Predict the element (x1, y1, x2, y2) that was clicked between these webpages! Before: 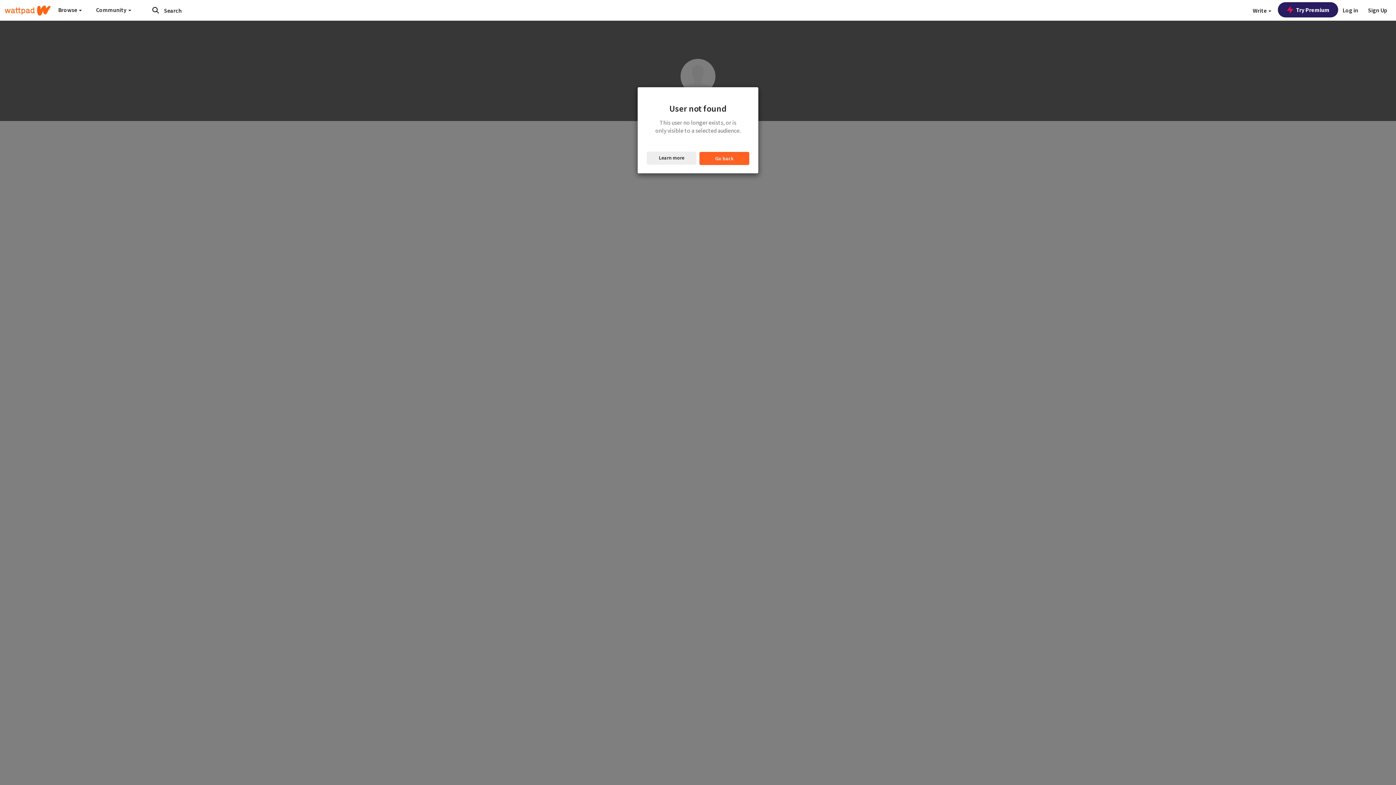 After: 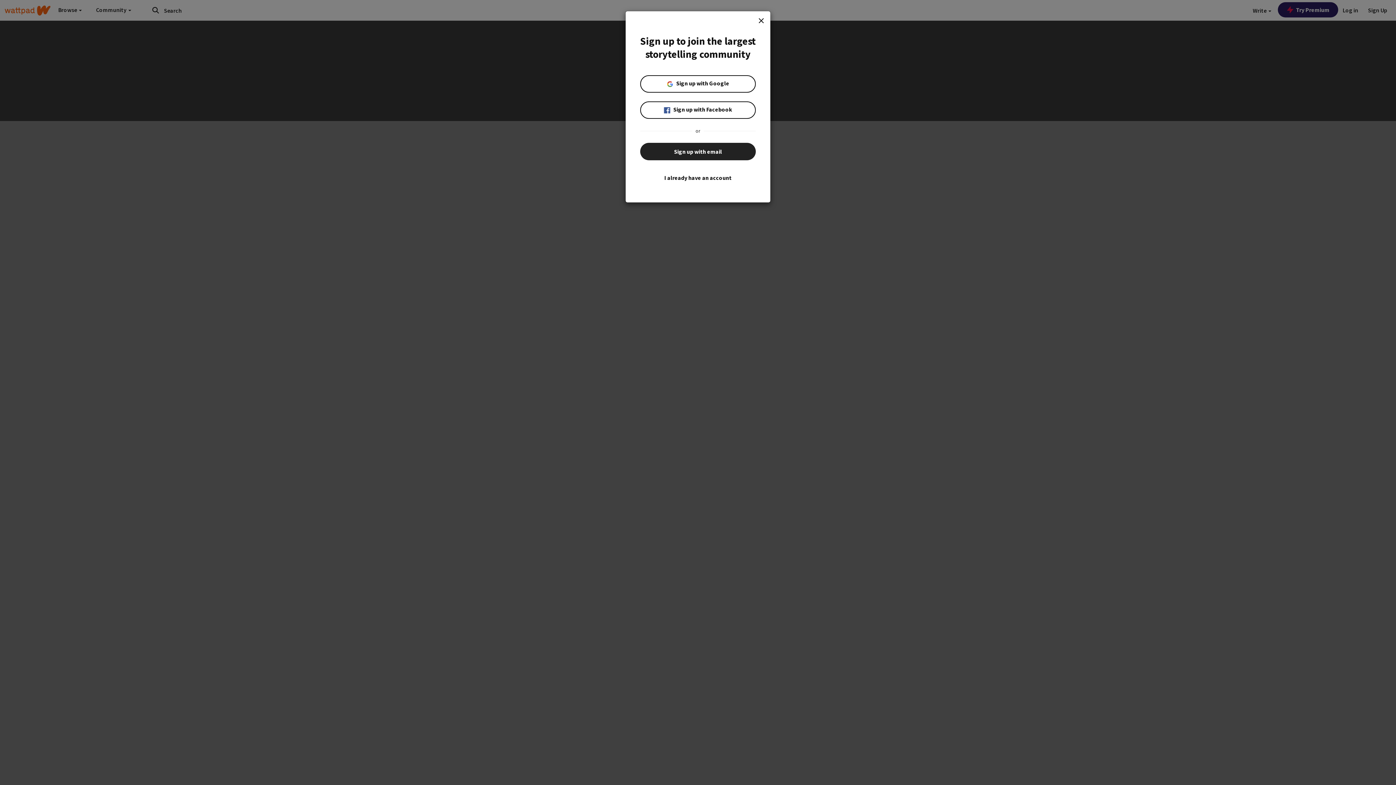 Action: label: Sign Up bbox: (1364, 0, 1392, 20)